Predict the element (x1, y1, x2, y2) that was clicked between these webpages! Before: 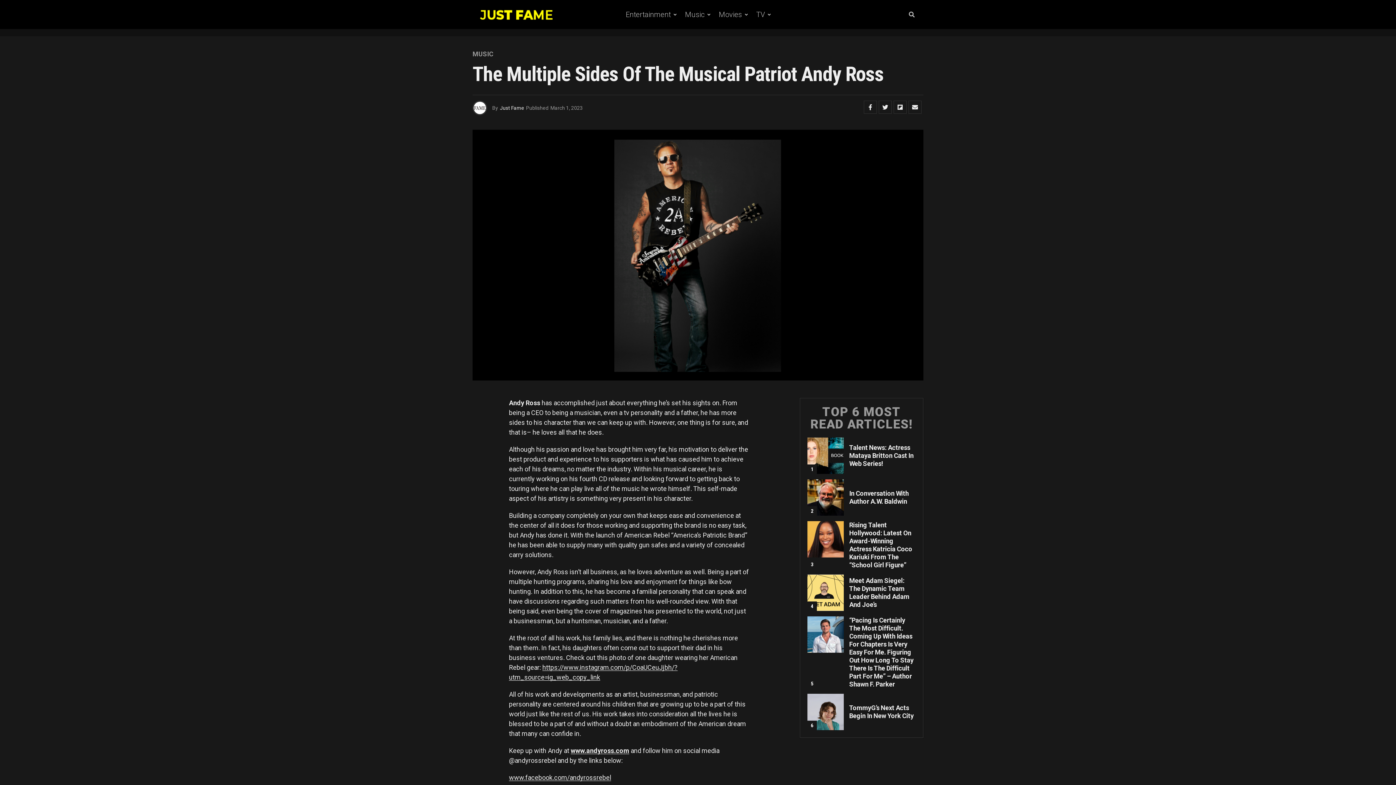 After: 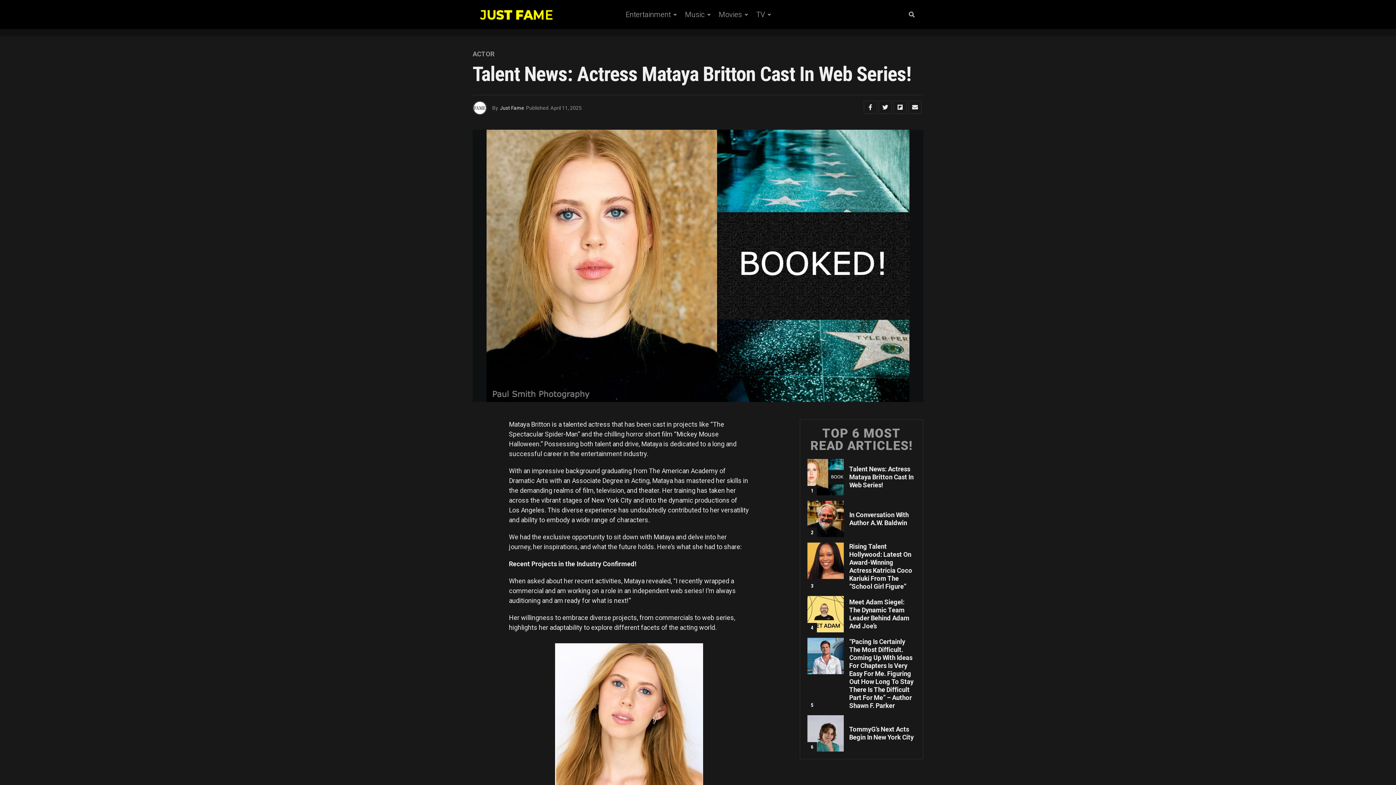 Action: label: Talent News: Actress Mataya Britton Cast In Web Series!  bbox: (849, 444, 913, 467)